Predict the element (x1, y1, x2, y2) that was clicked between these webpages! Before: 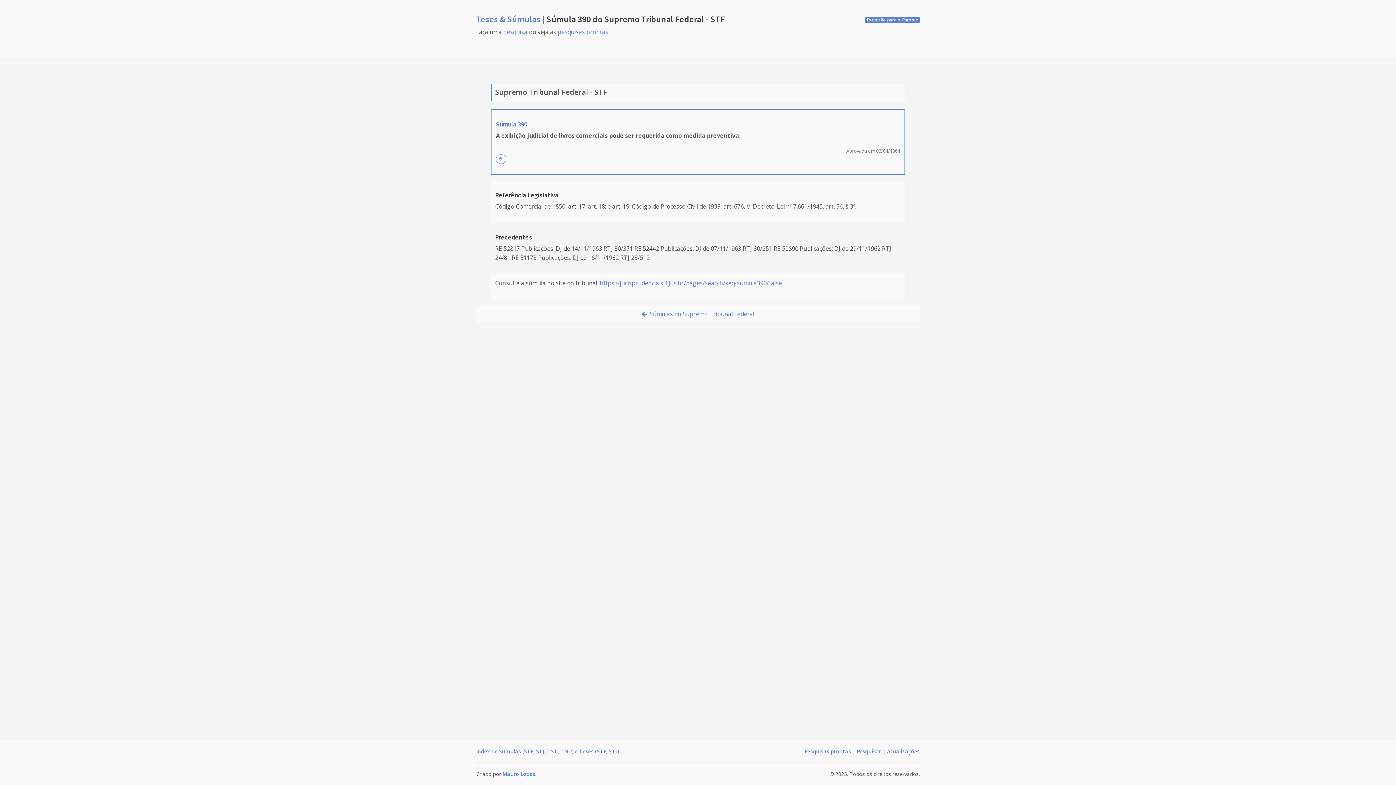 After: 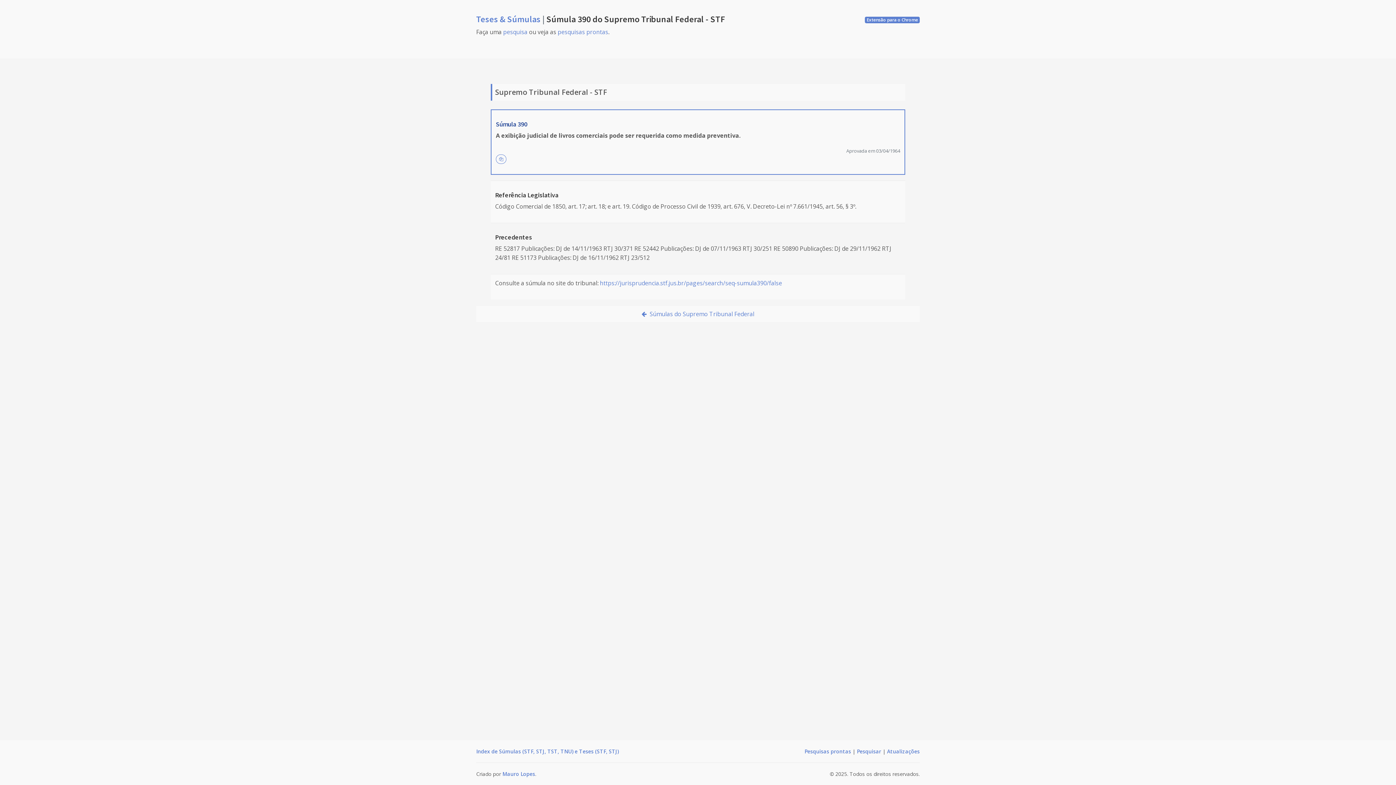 Action: label: Súmula 390 bbox: (496, 120, 527, 128)